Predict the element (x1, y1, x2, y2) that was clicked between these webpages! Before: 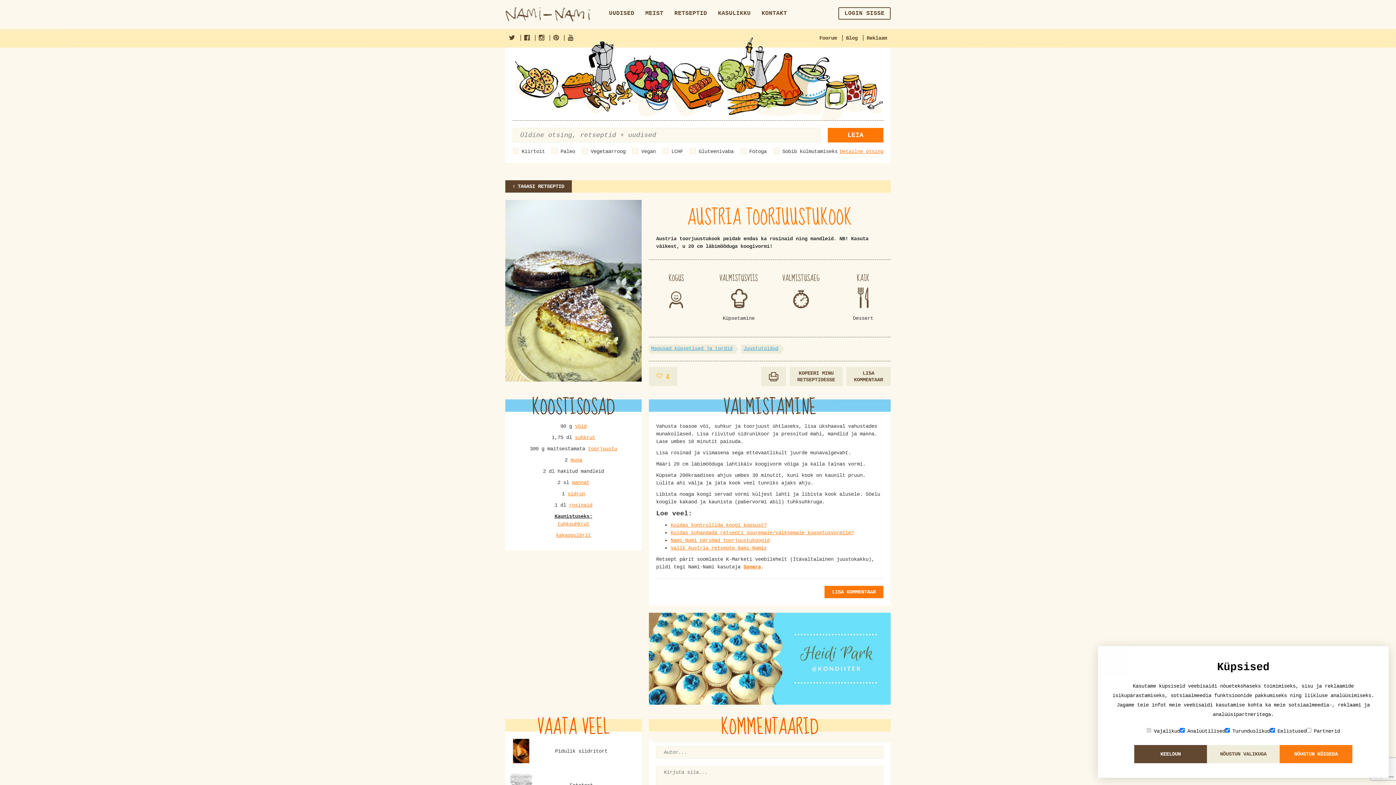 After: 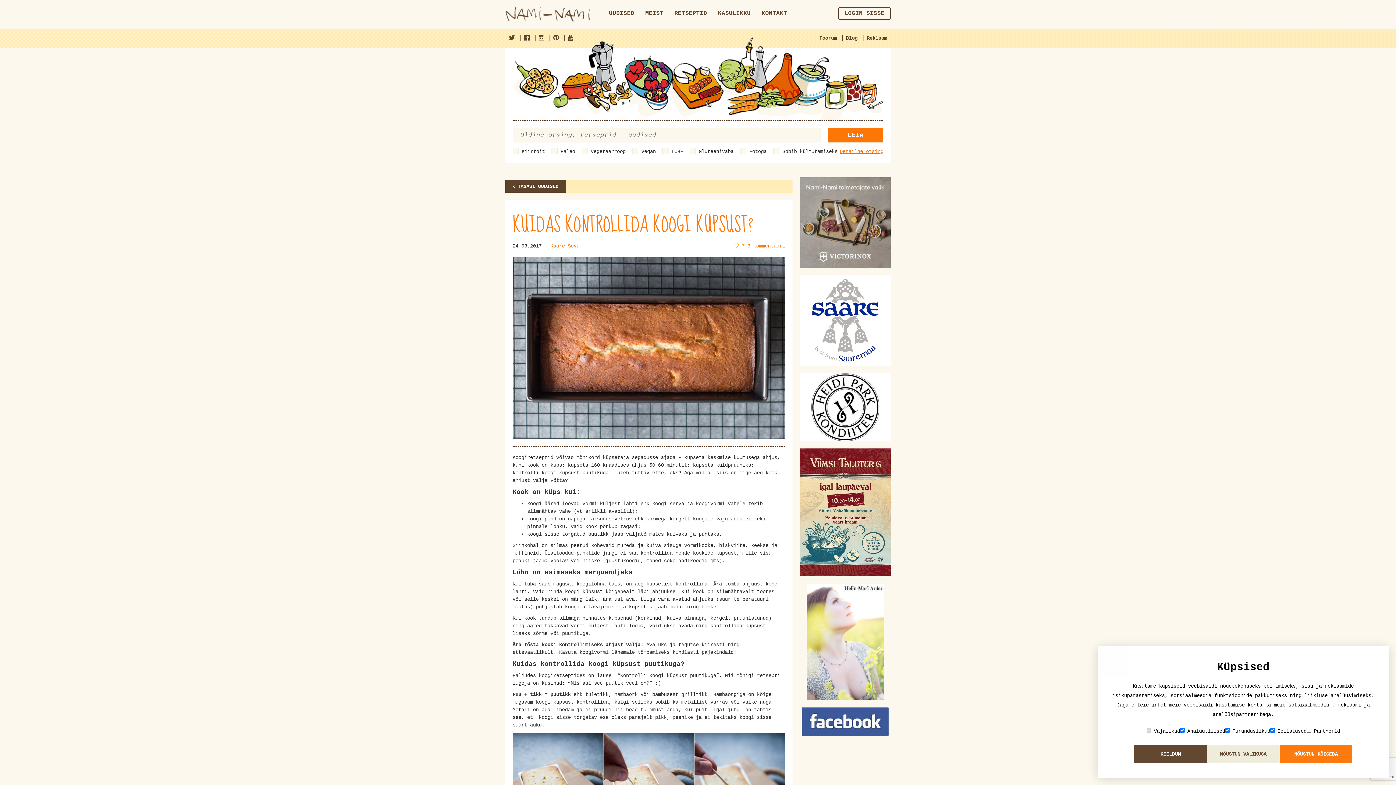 Action: label: Kuidas kontrollida koogi küpsust? bbox: (670, 522, 766, 528)